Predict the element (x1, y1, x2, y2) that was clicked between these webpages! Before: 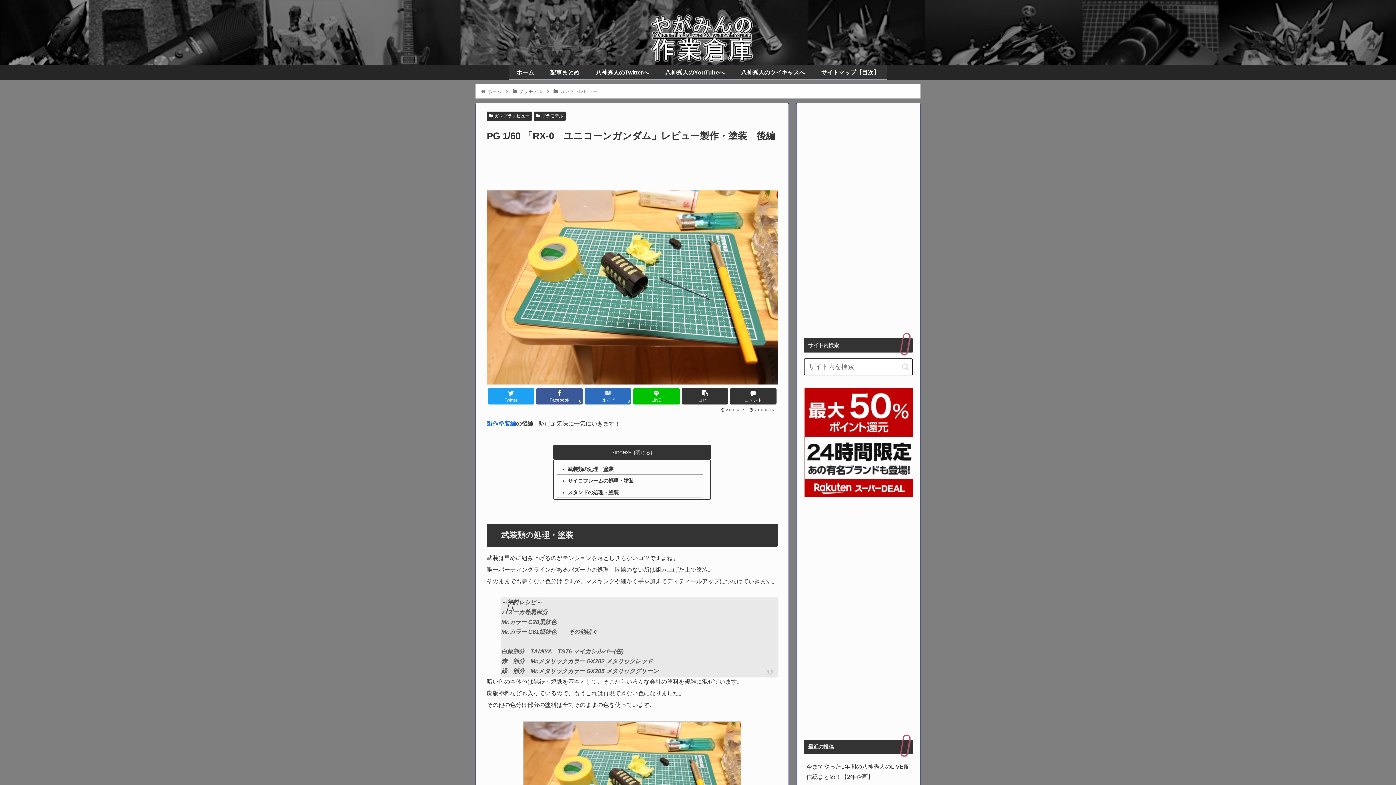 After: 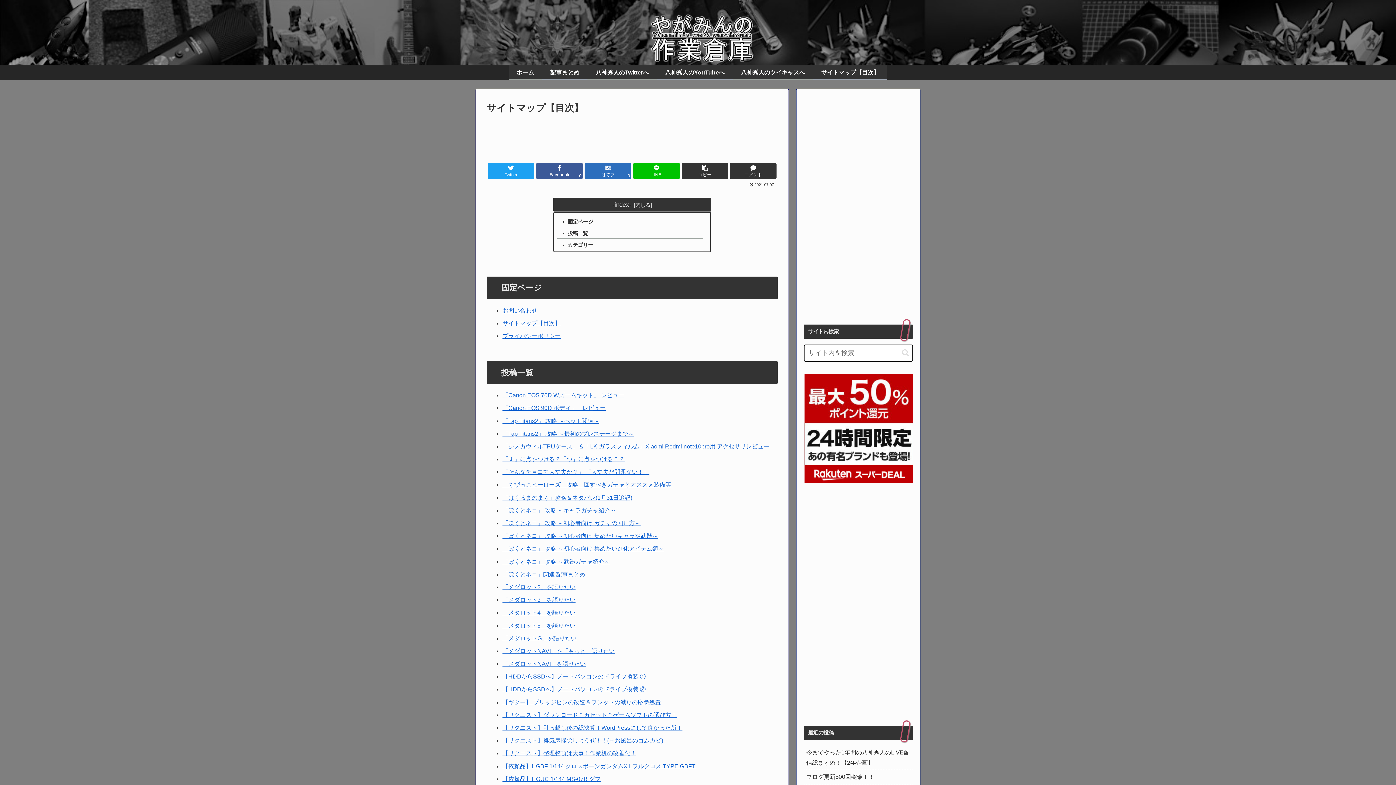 Action: label: サイトマップ【目次】 bbox: (813, 65, 887, 78)